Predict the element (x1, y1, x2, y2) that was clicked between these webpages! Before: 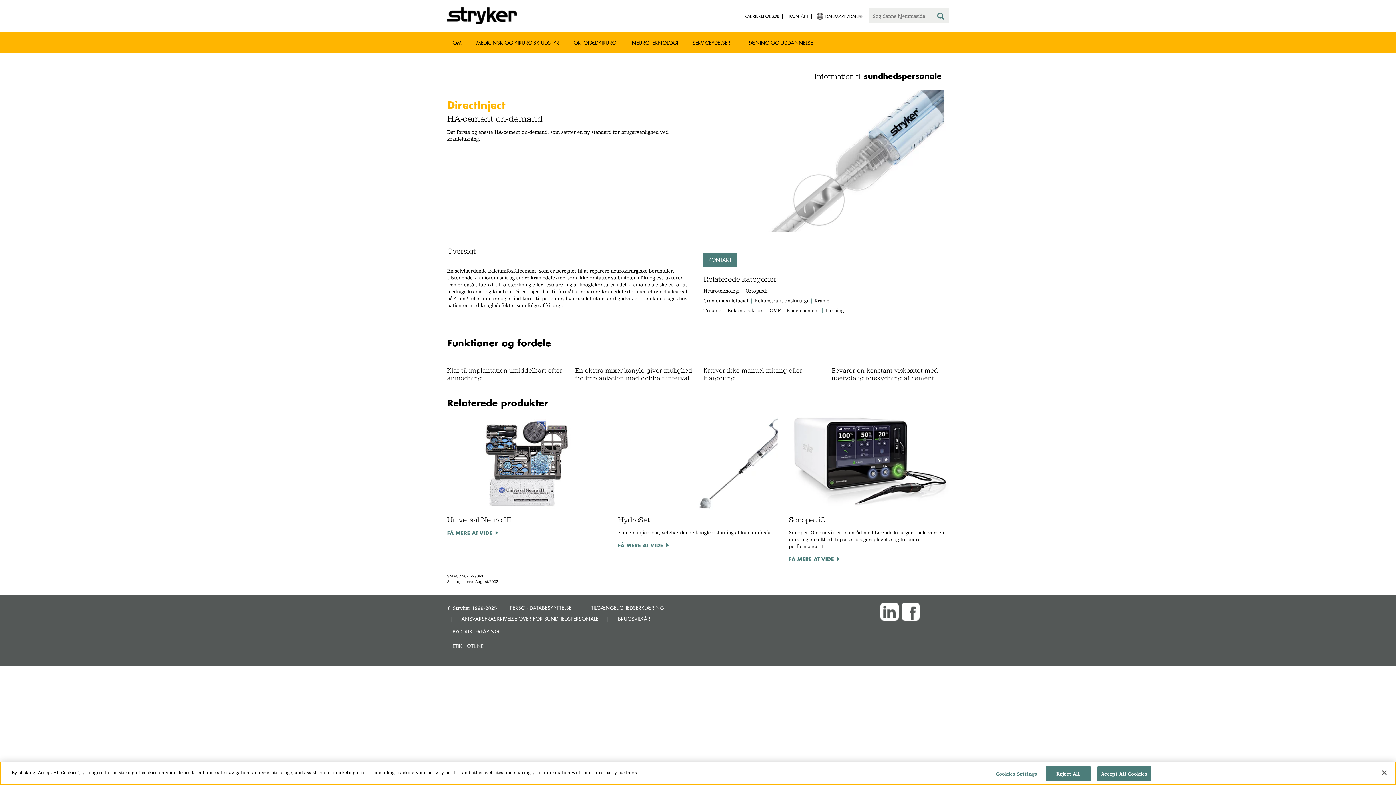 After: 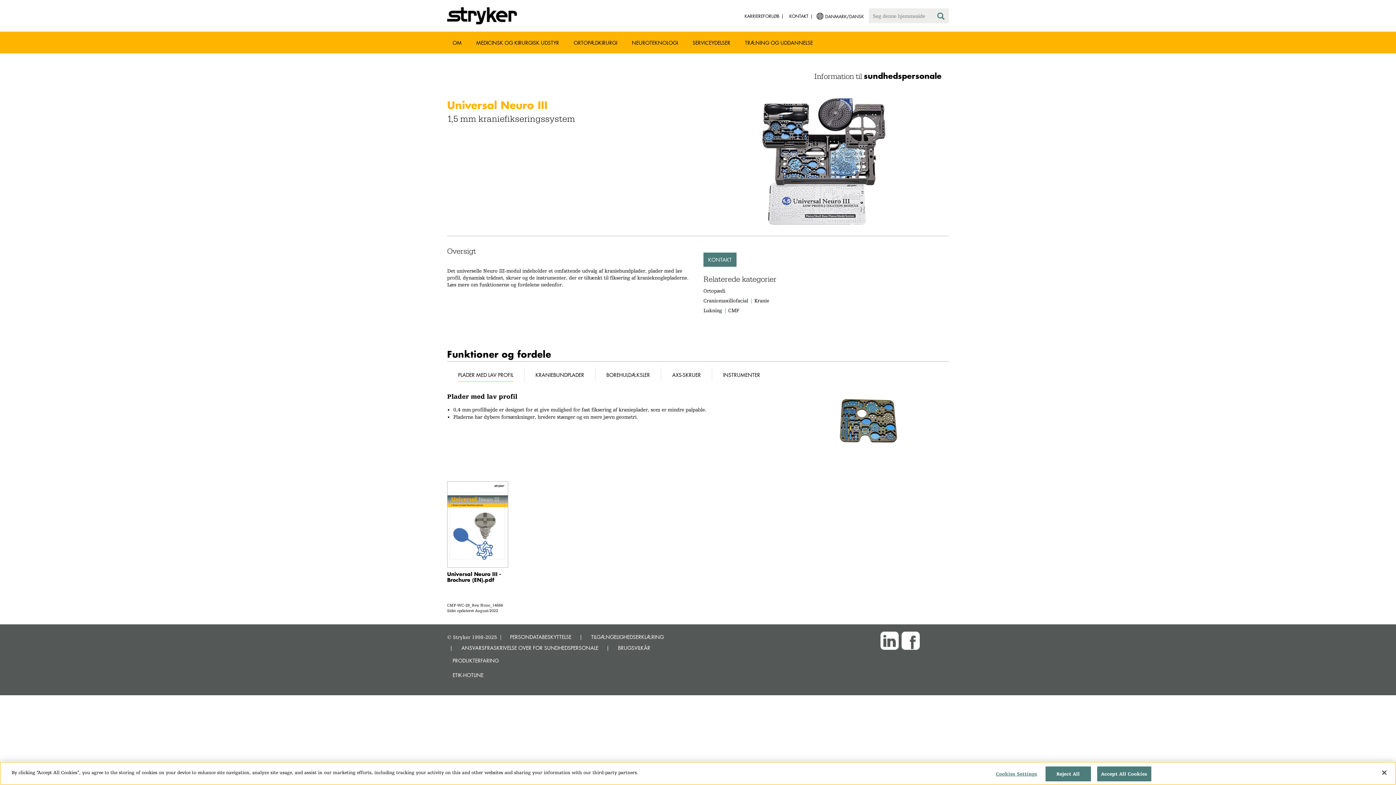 Action: bbox: (447, 416, 607, 511)